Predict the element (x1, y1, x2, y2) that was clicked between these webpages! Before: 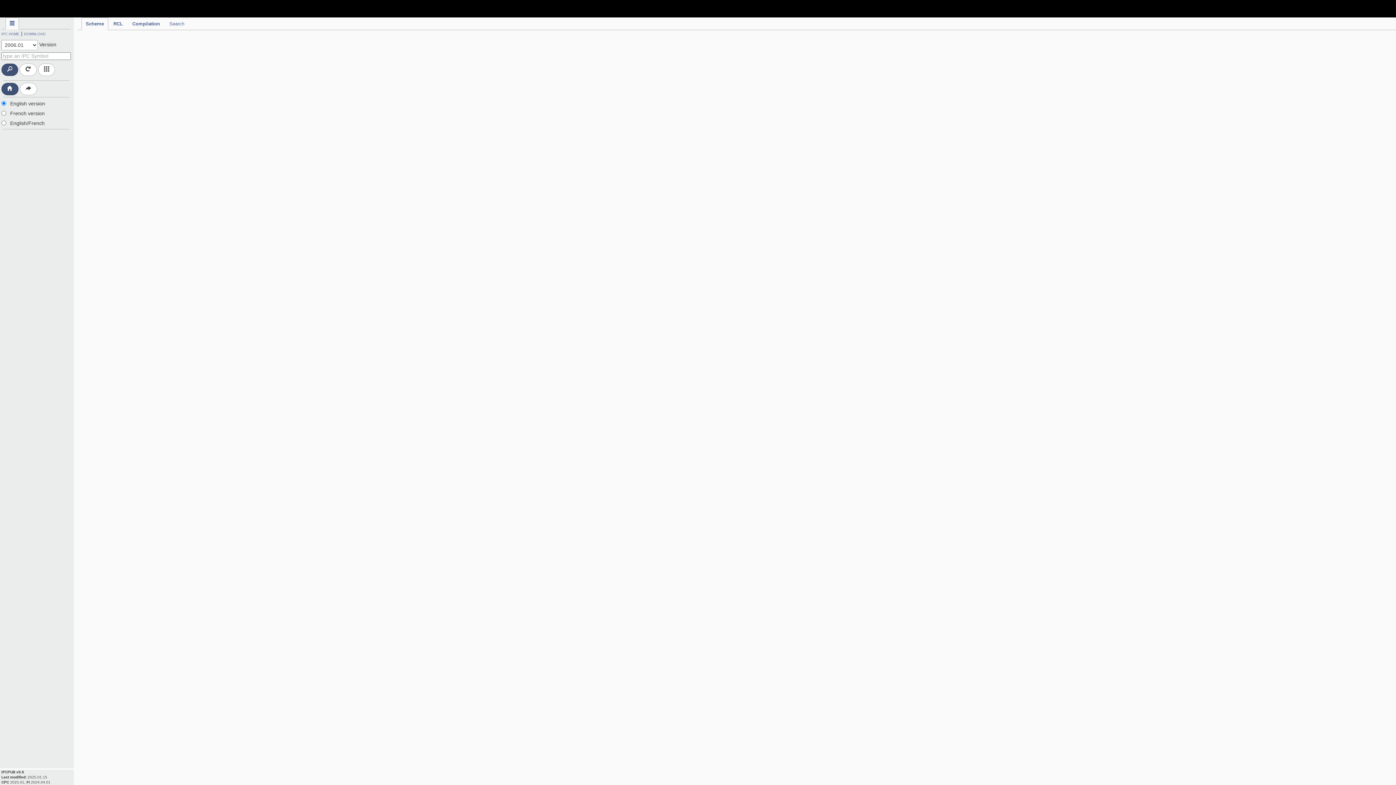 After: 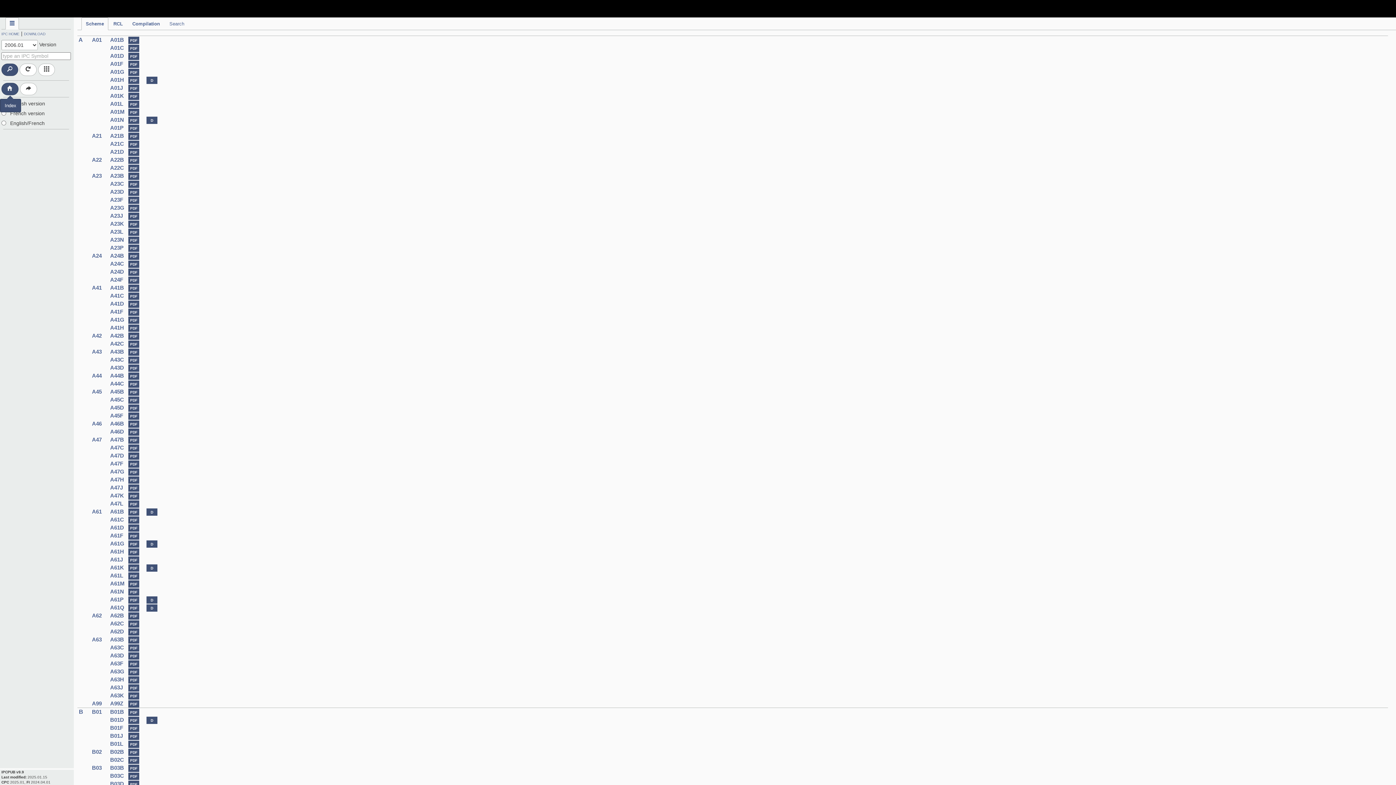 Action: bbox: (1, 82, 18, 95)